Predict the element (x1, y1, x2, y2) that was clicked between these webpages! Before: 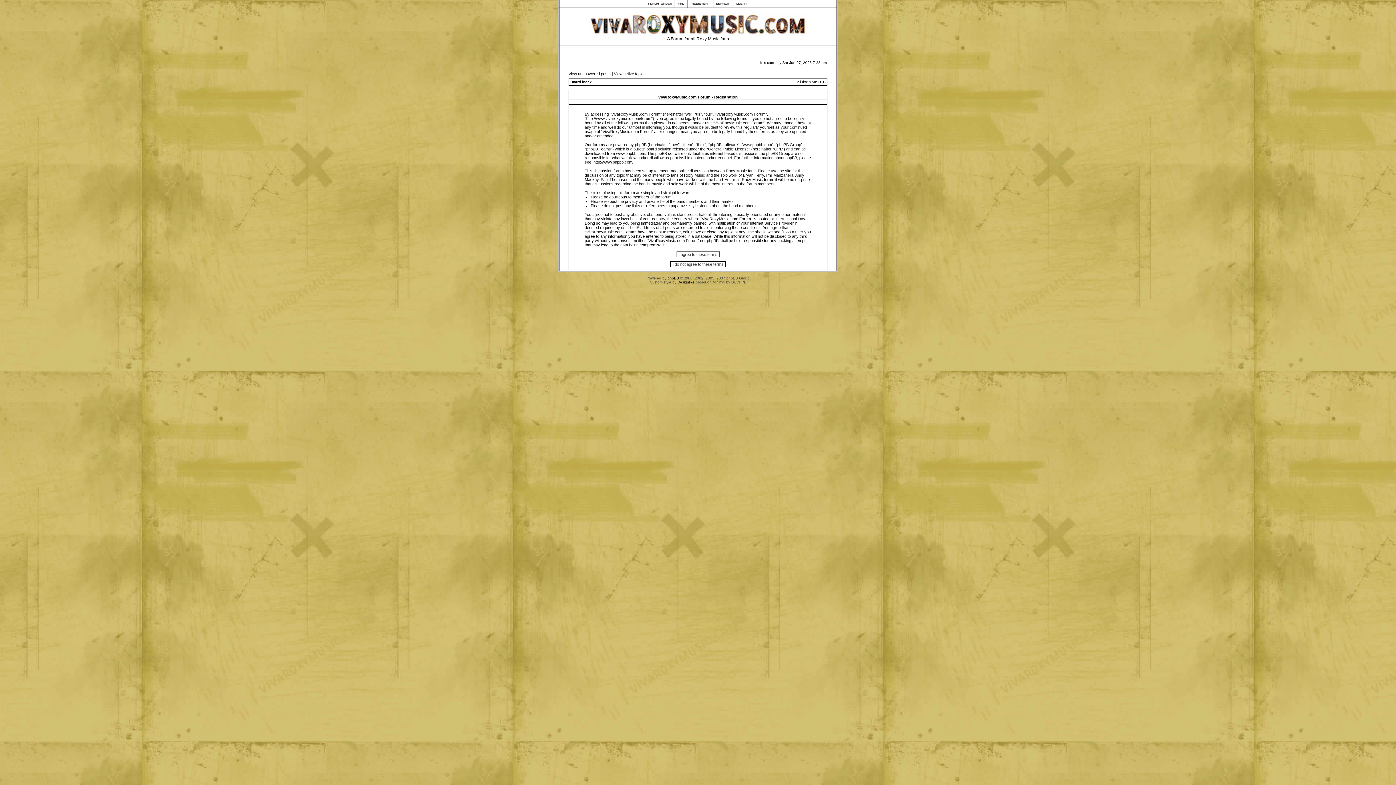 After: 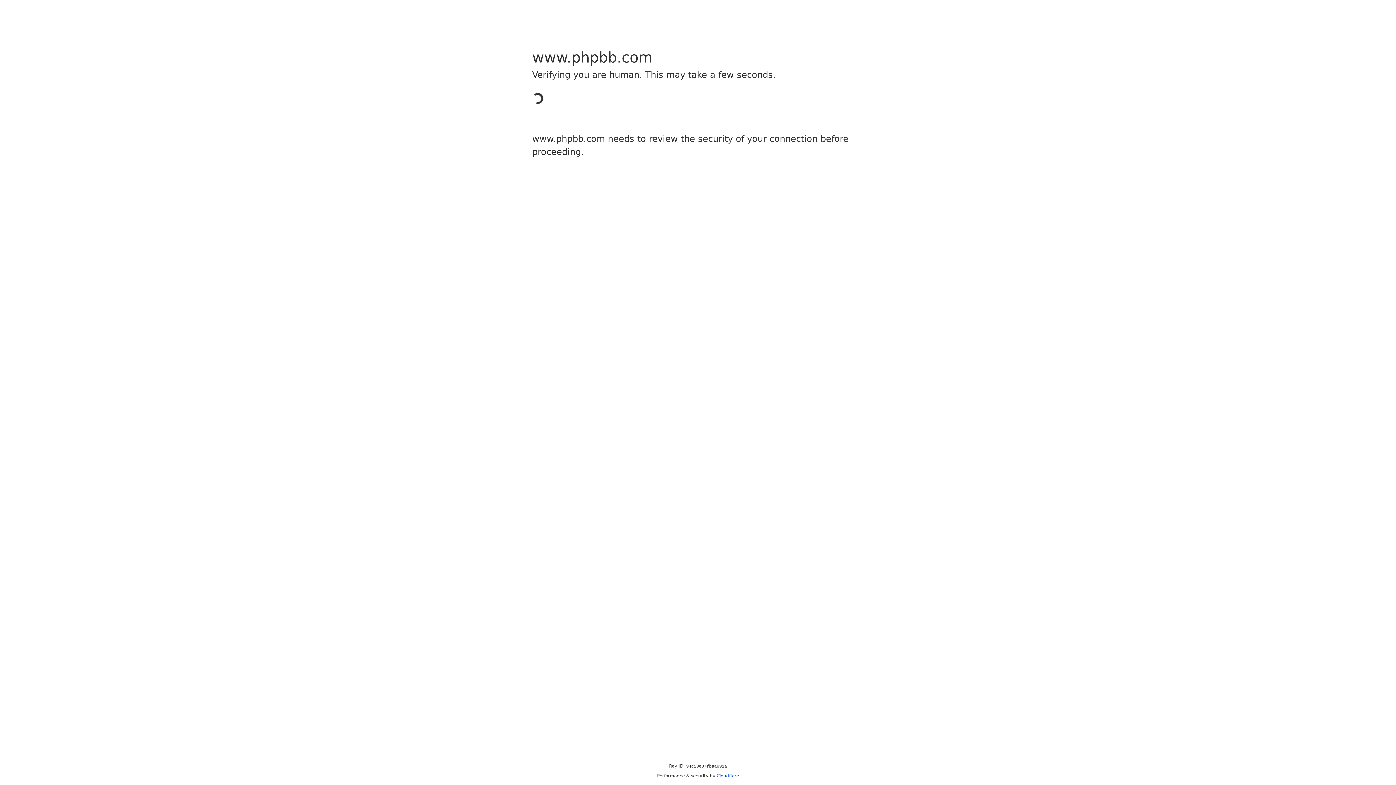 Action: label: www.phpbb.com bbox: (616, 151, 645, 155)